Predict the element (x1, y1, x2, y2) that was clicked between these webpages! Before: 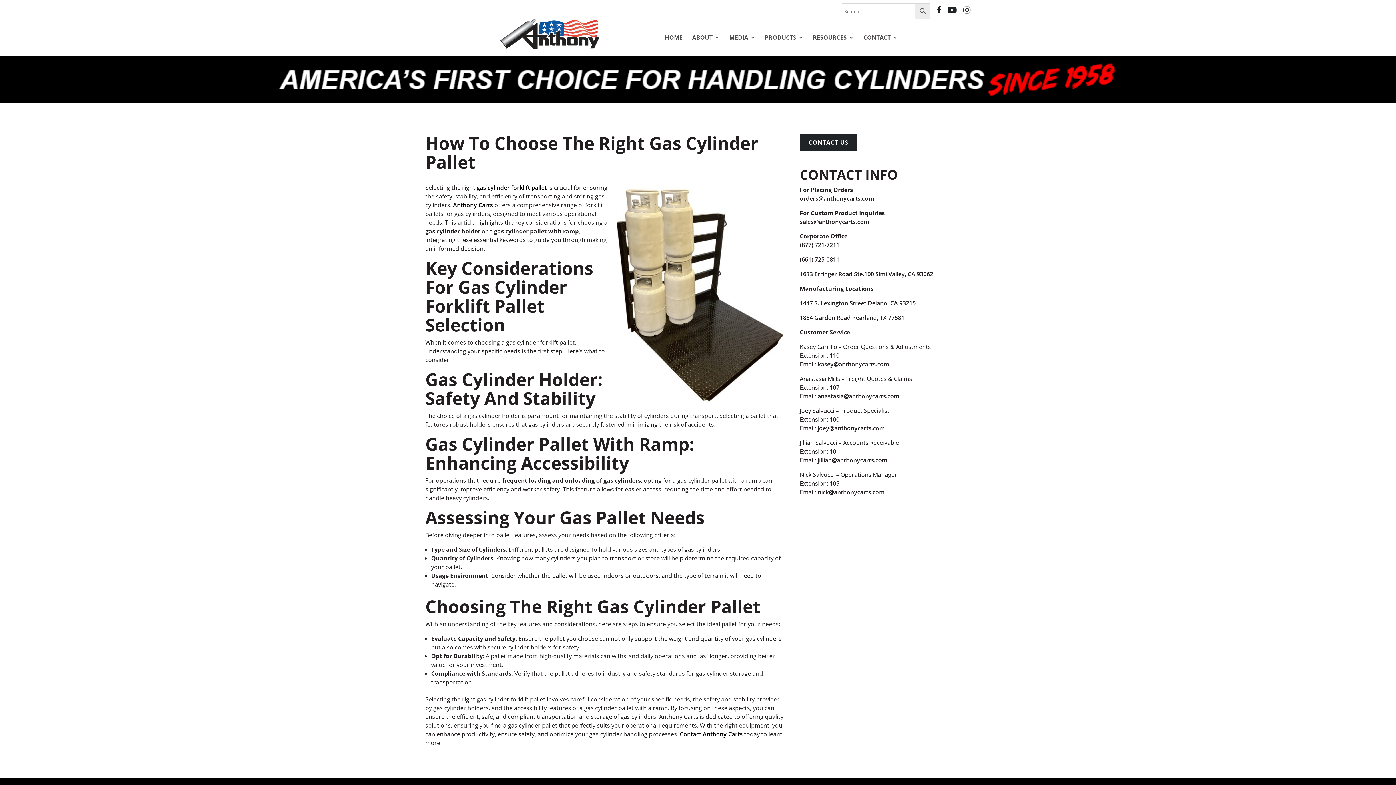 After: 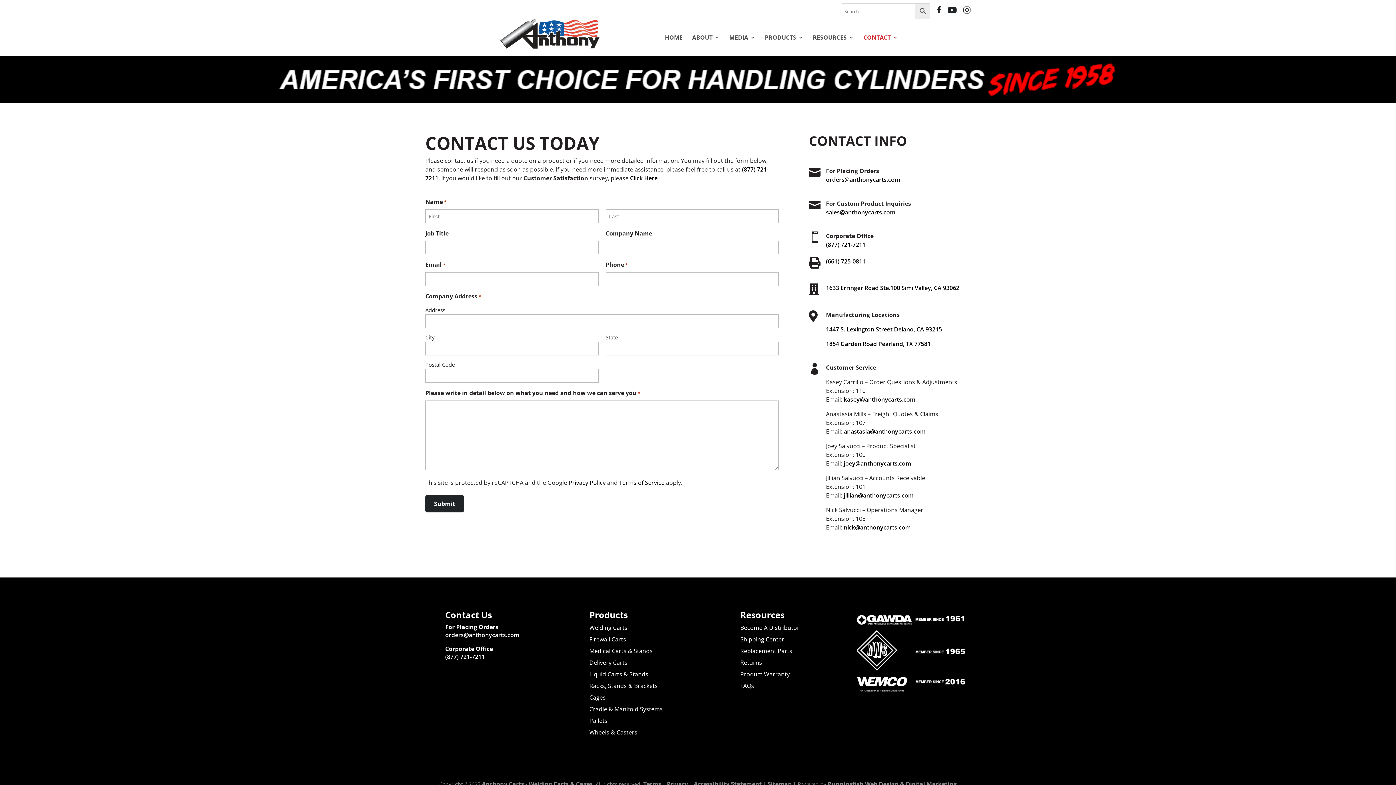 Action: bbox: (680, 730, 742, 738) label: Contact Anthony Carts